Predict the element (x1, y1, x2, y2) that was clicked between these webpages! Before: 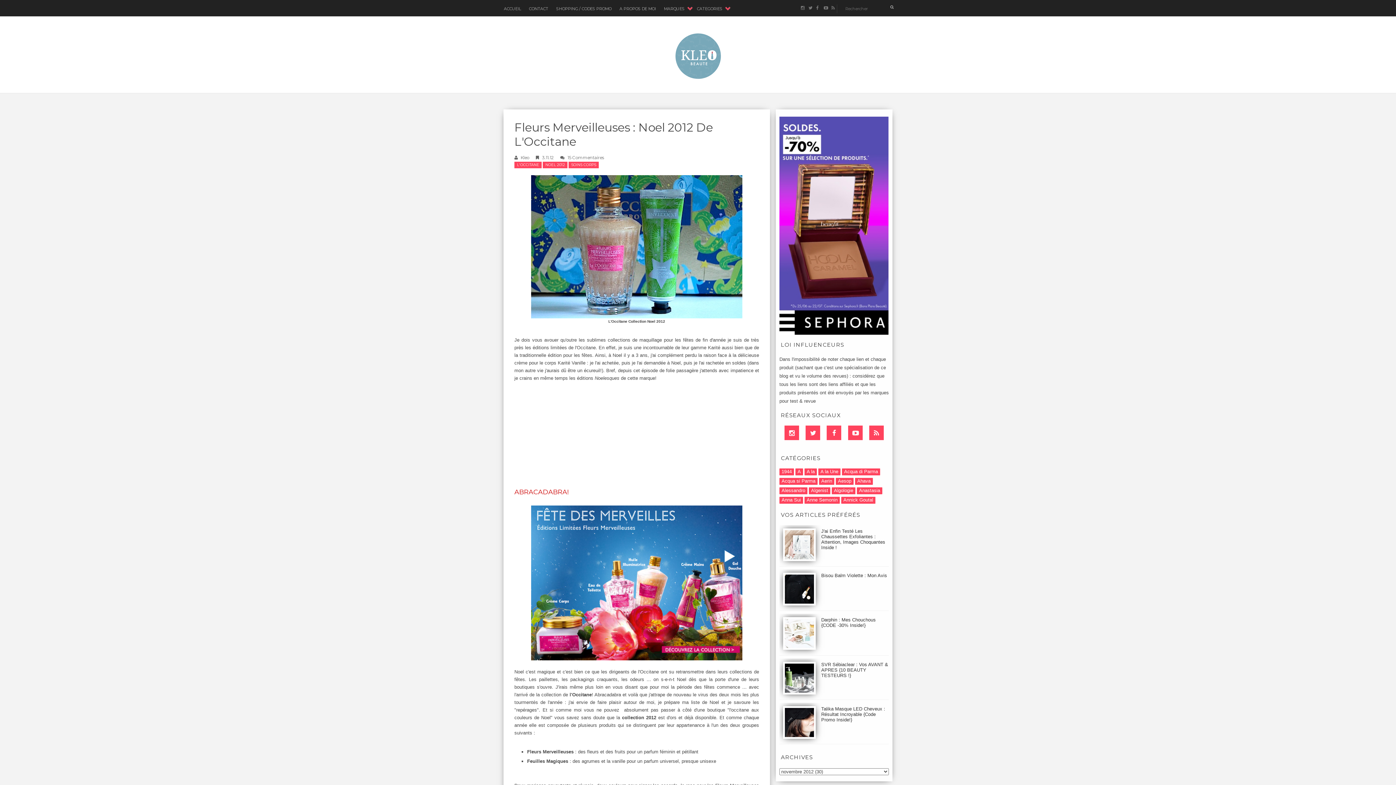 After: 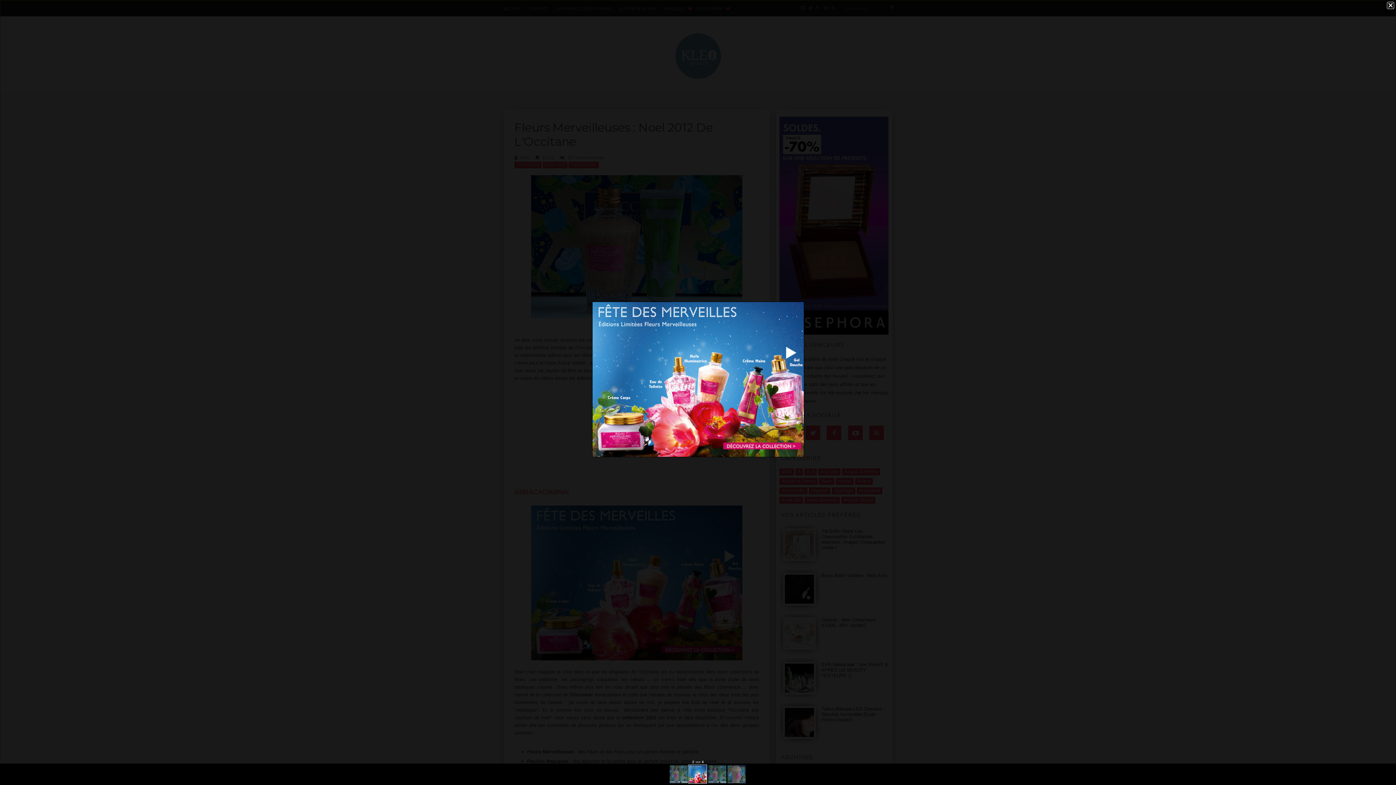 Action: bbox: (531, 579, 742, 585)